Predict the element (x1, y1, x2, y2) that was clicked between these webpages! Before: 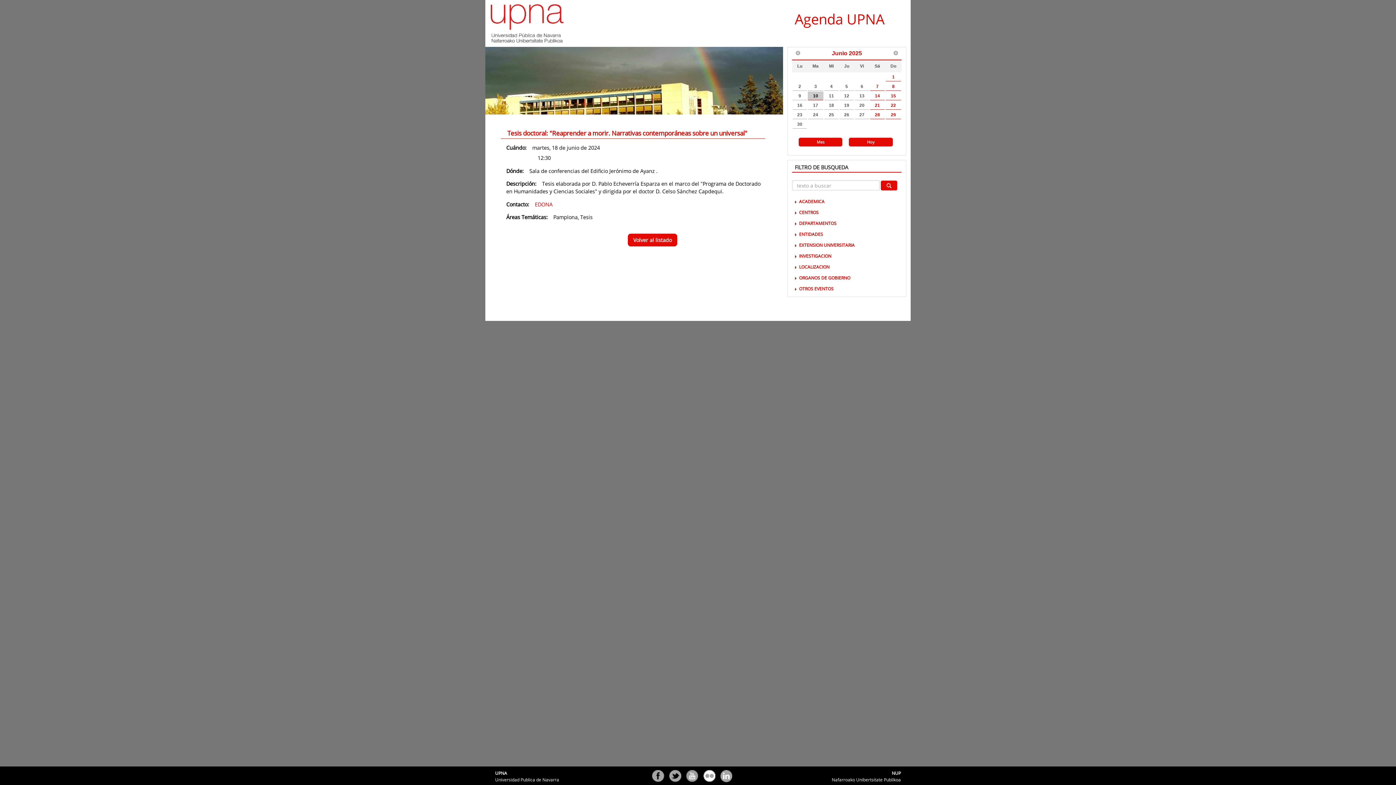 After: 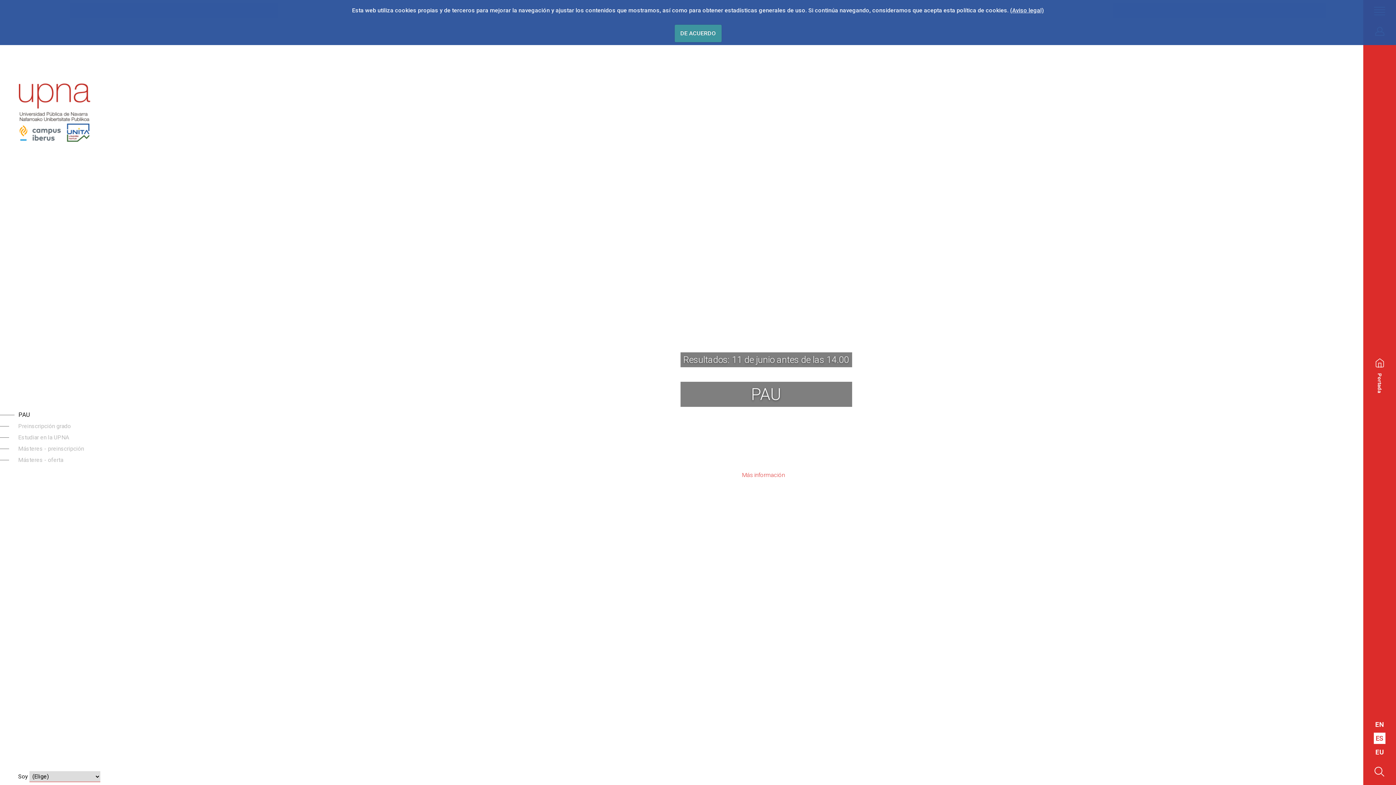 Action: bbox: (490, 19, 563, 26)